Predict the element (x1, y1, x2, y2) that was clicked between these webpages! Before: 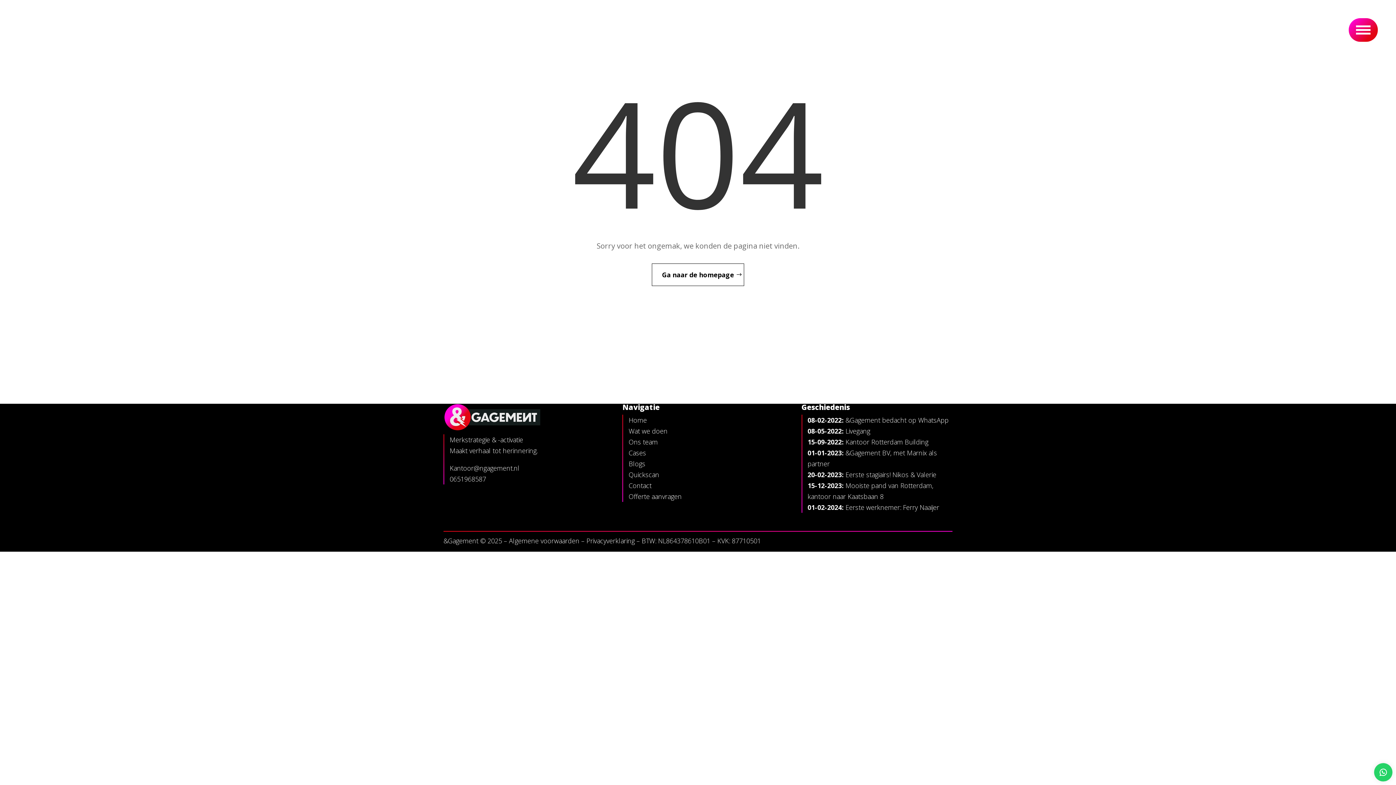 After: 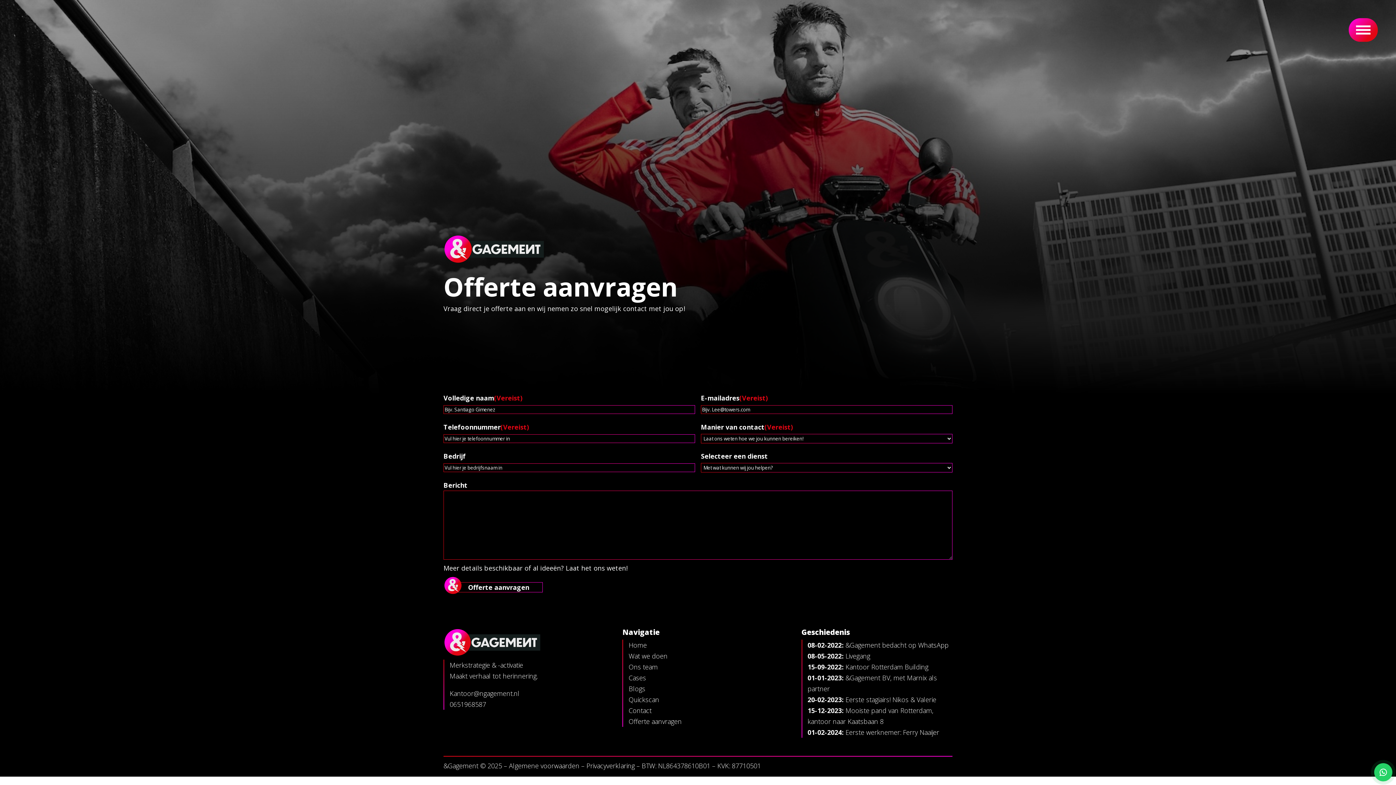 Action: bbox: (628, 492, 681, 501) label: Offerte aanvragen